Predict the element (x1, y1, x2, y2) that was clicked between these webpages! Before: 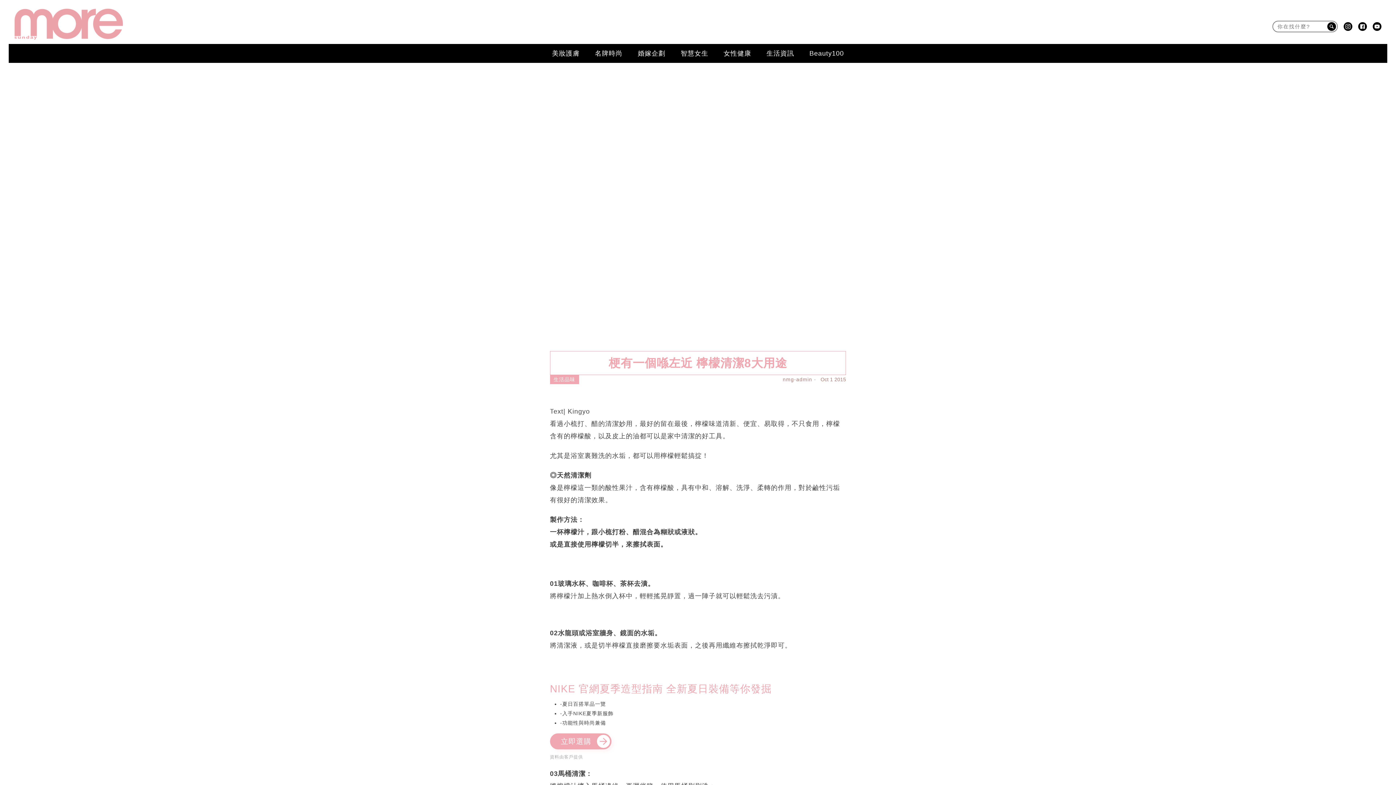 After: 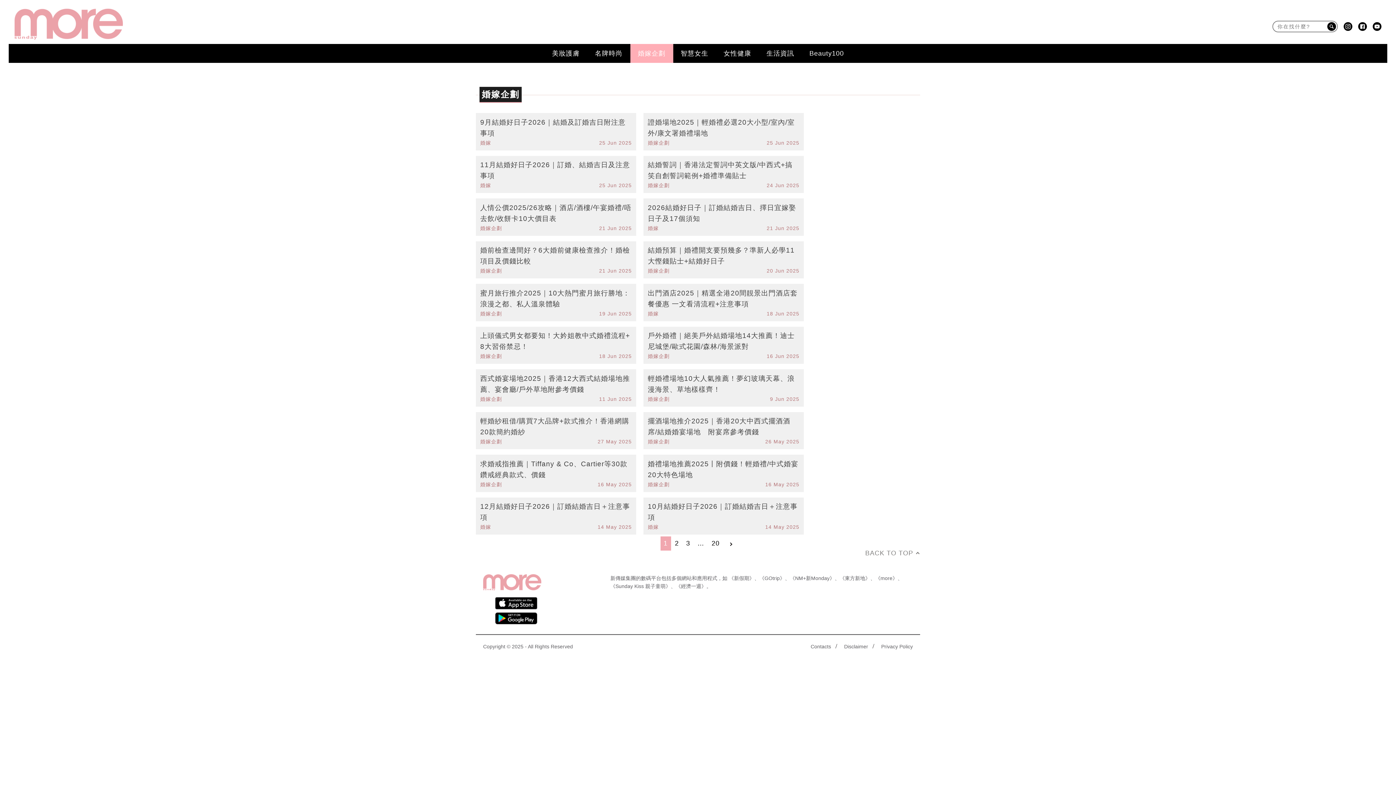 Action: bbox: (630, 45, 673, 61) label: 婚嫁企劃